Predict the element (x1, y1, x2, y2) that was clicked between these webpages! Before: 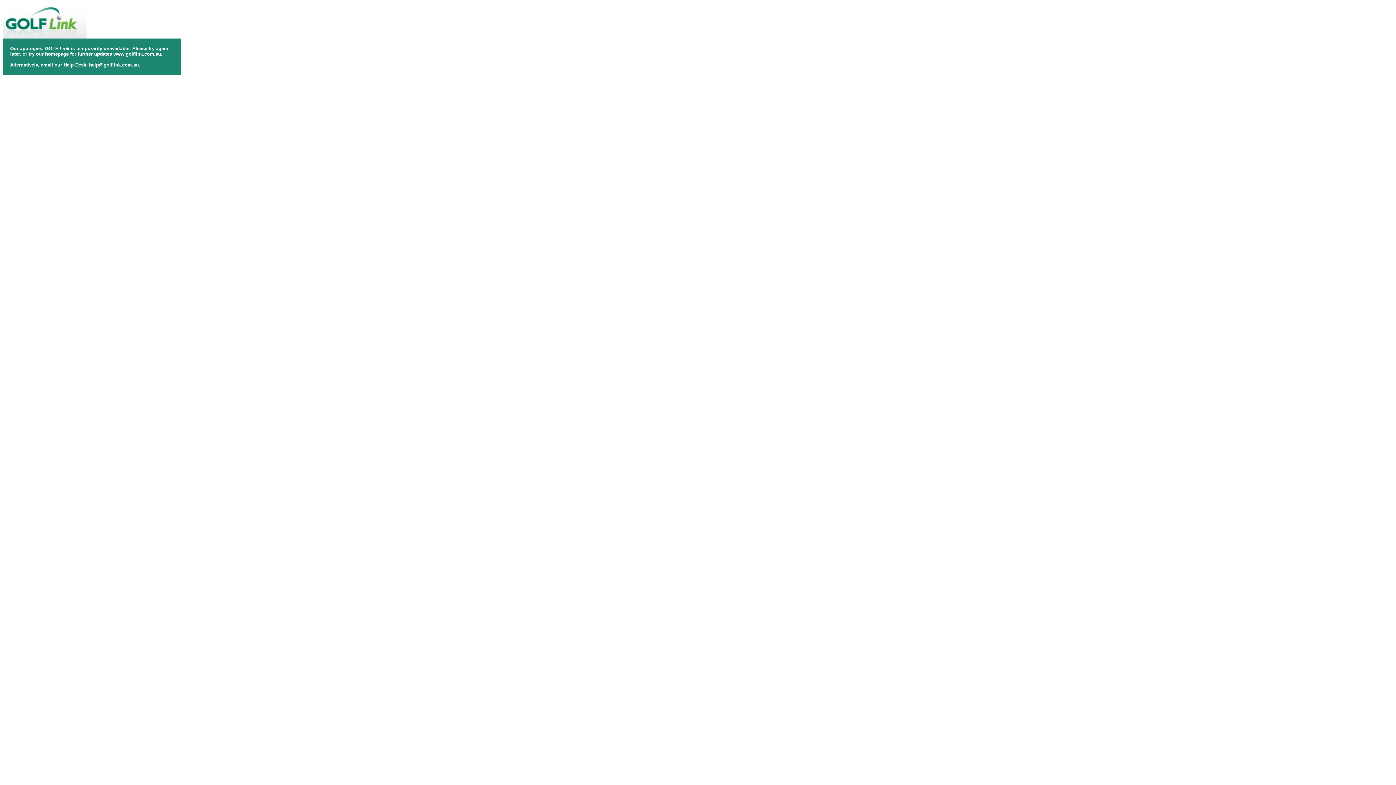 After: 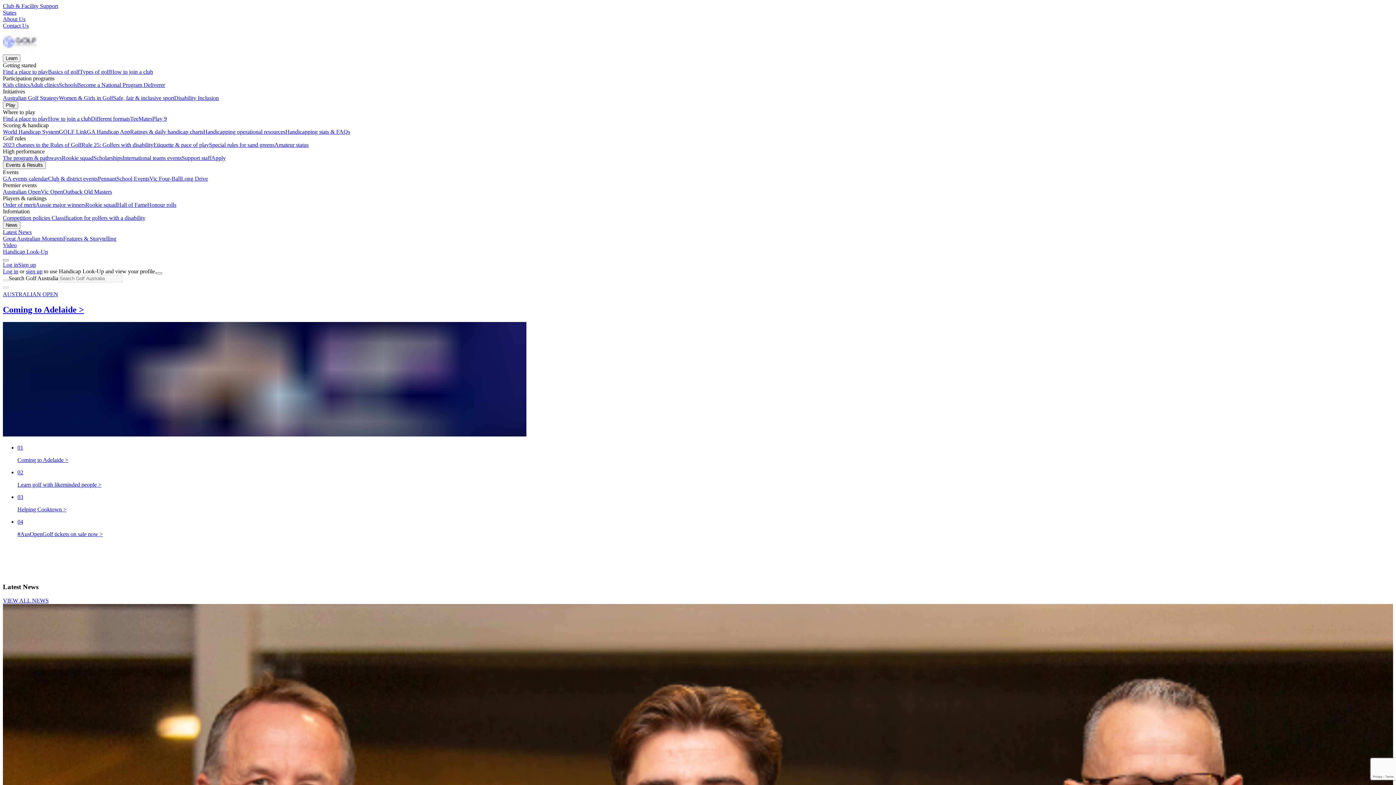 Action: bbox: (113, 51, 161, 56) label: www.golflink.com.au